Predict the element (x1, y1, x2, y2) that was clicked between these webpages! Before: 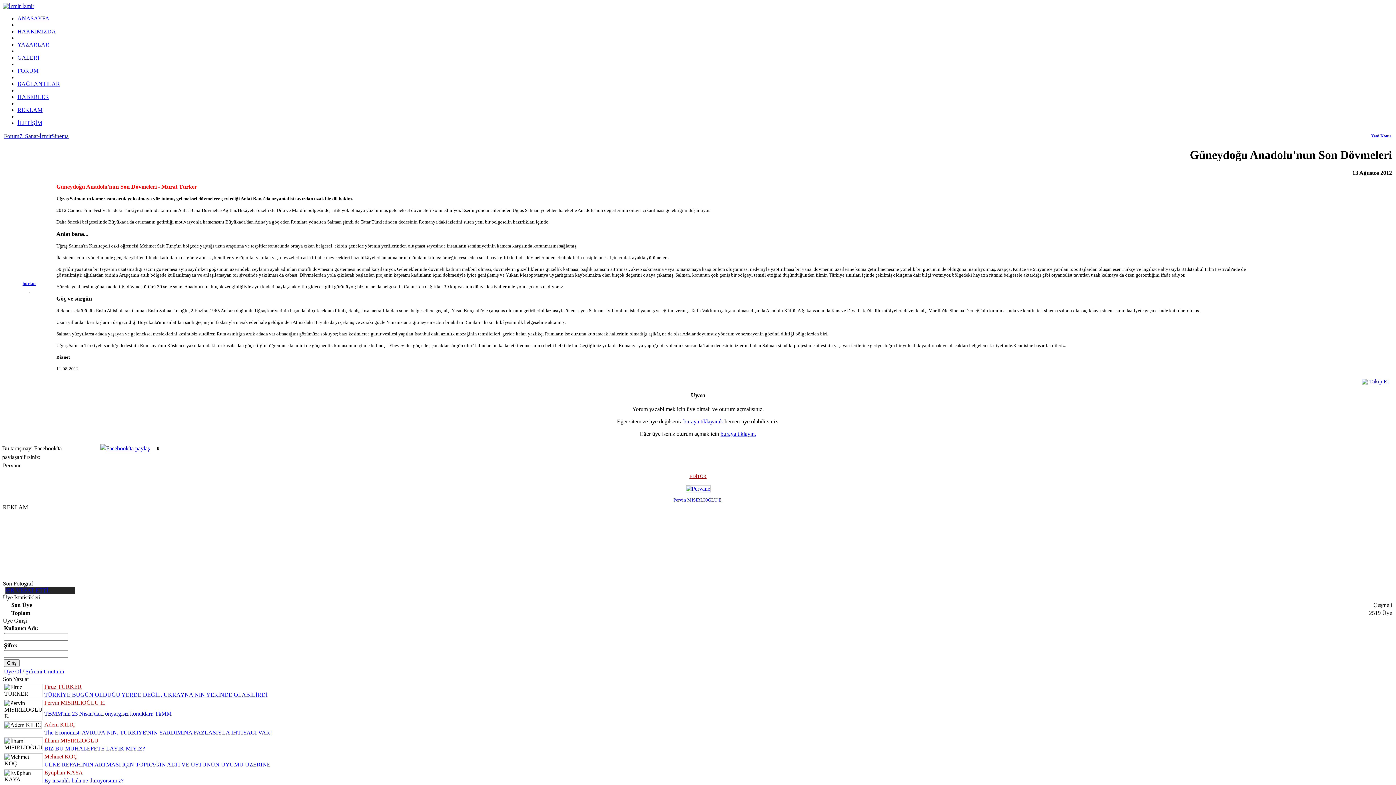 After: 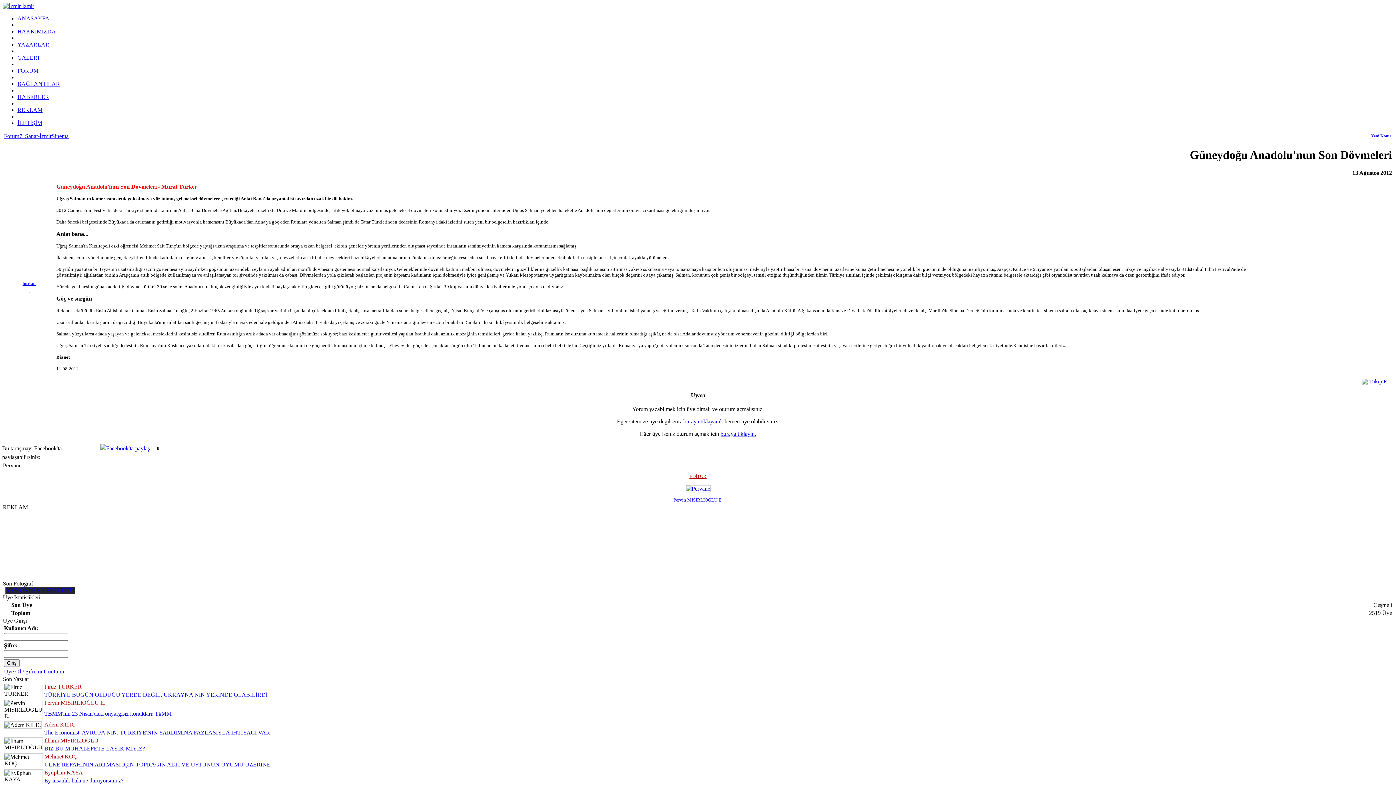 Action: label:  Takip Et  bbox: (1368, 378, 1390, 384)